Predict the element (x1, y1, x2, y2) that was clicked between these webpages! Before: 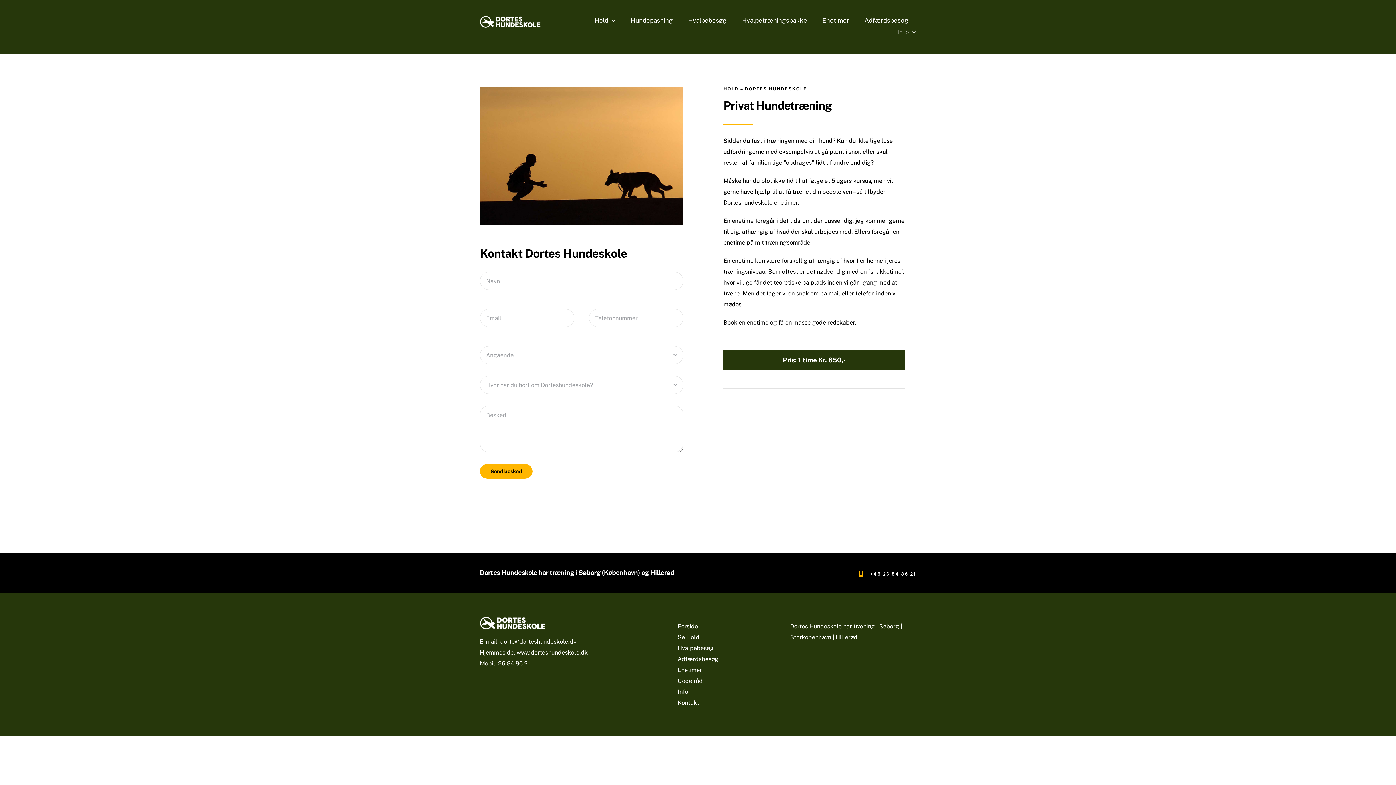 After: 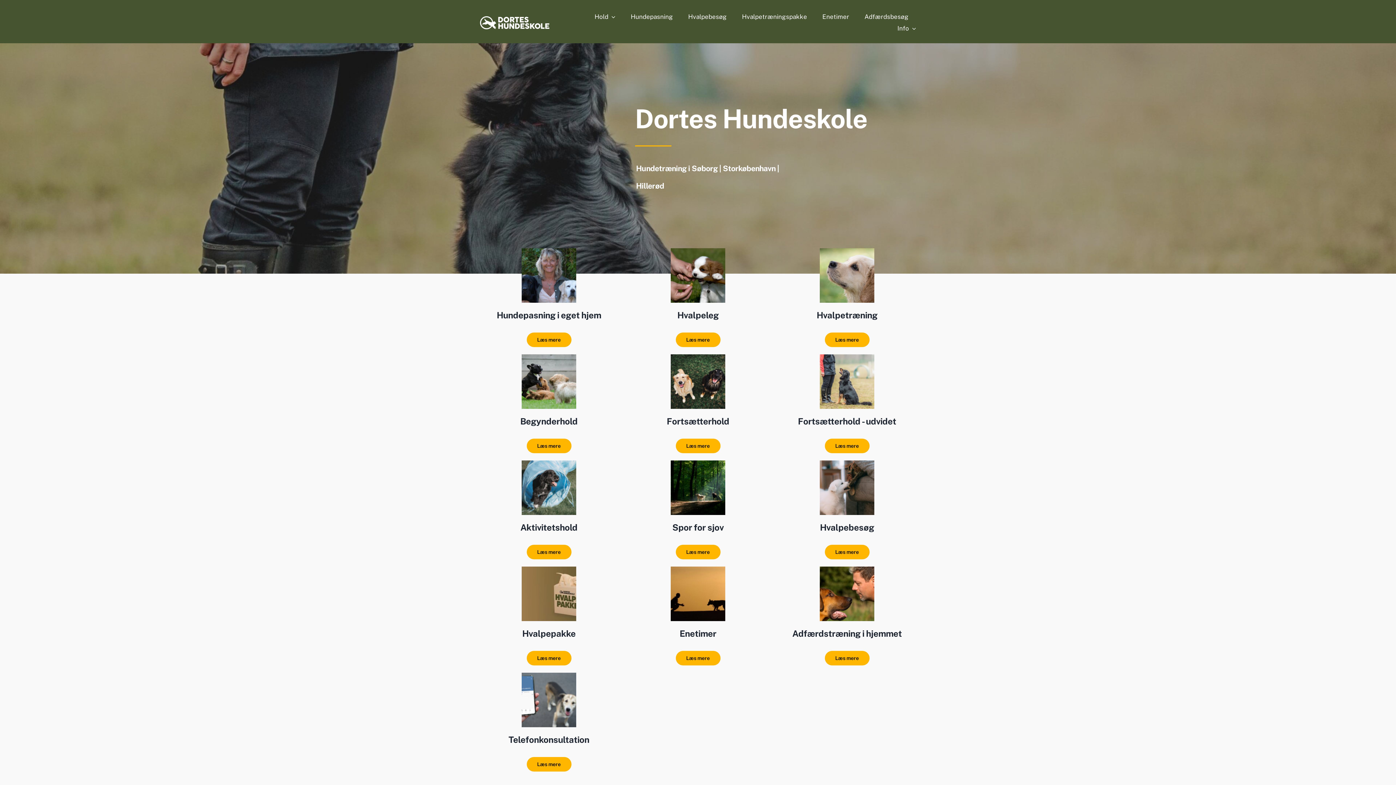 Action: bbox: (480, 614, 549, 621) label: logo-dortes-hundeskole